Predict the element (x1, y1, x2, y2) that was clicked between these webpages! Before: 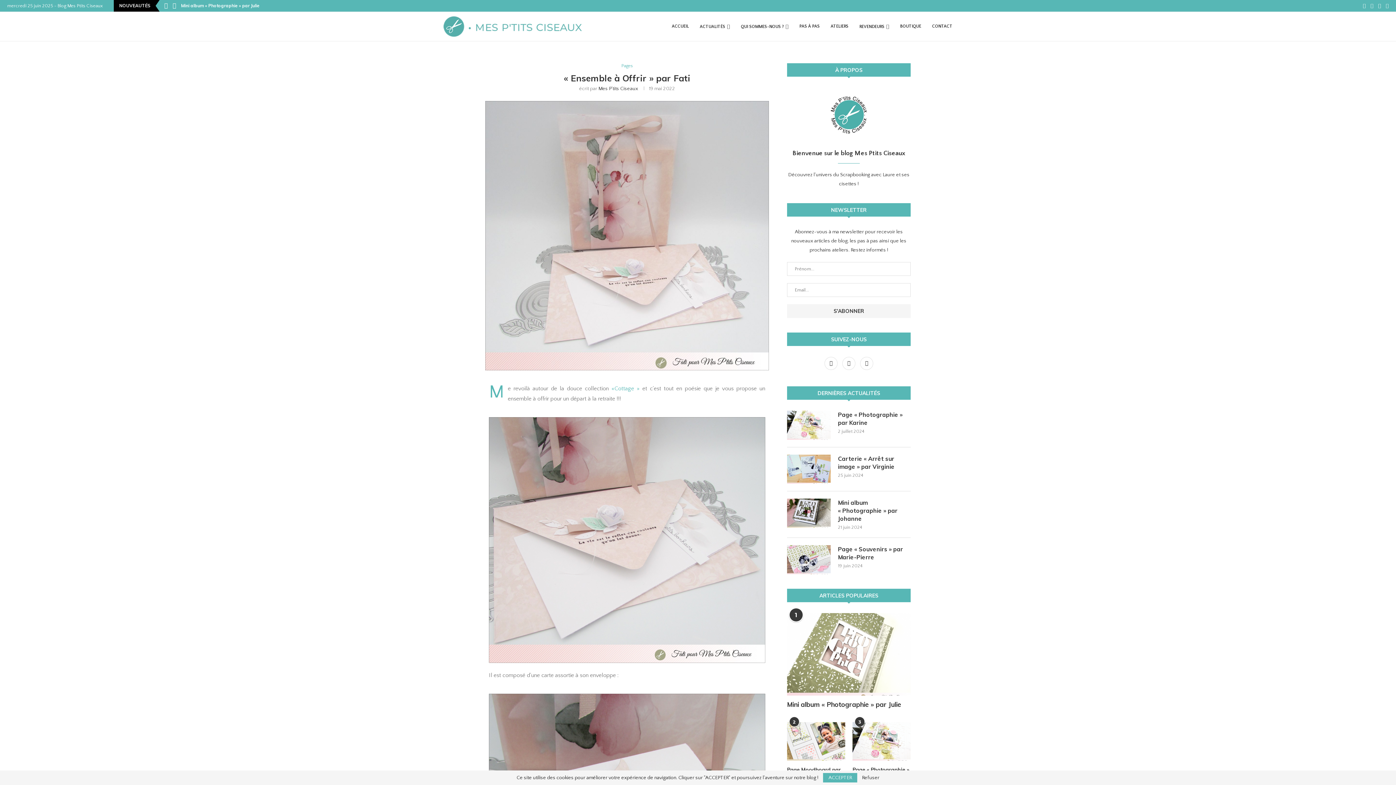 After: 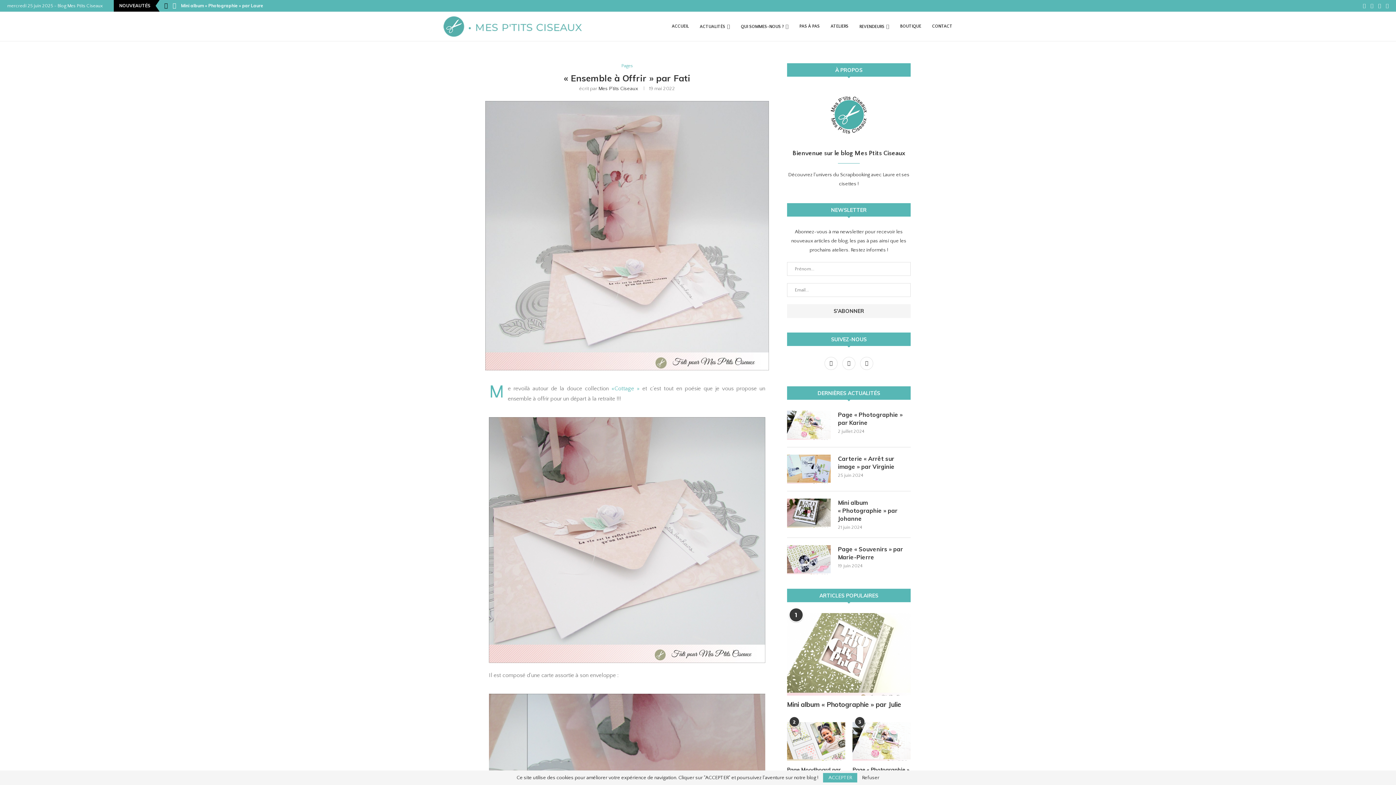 Action: bbox: (162, 0, 169, 11)